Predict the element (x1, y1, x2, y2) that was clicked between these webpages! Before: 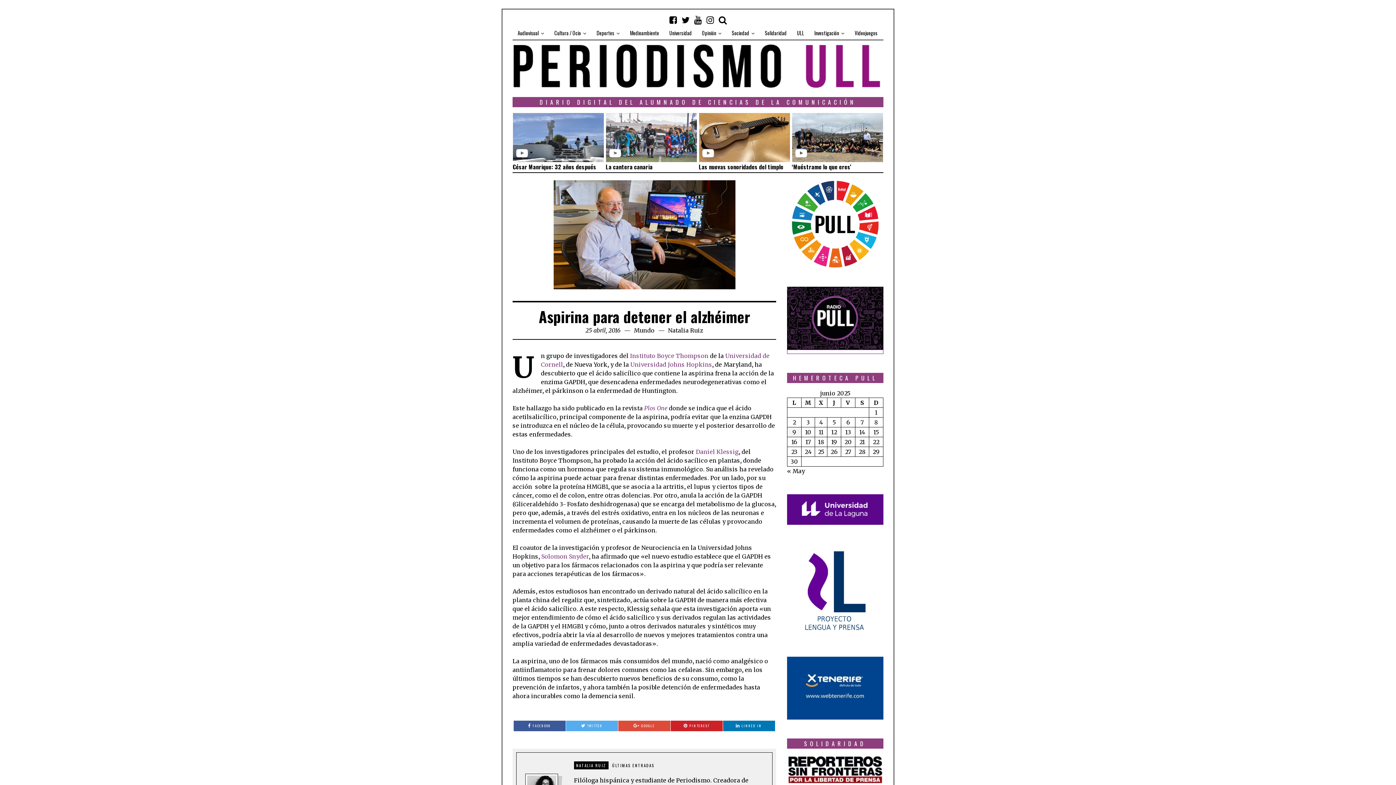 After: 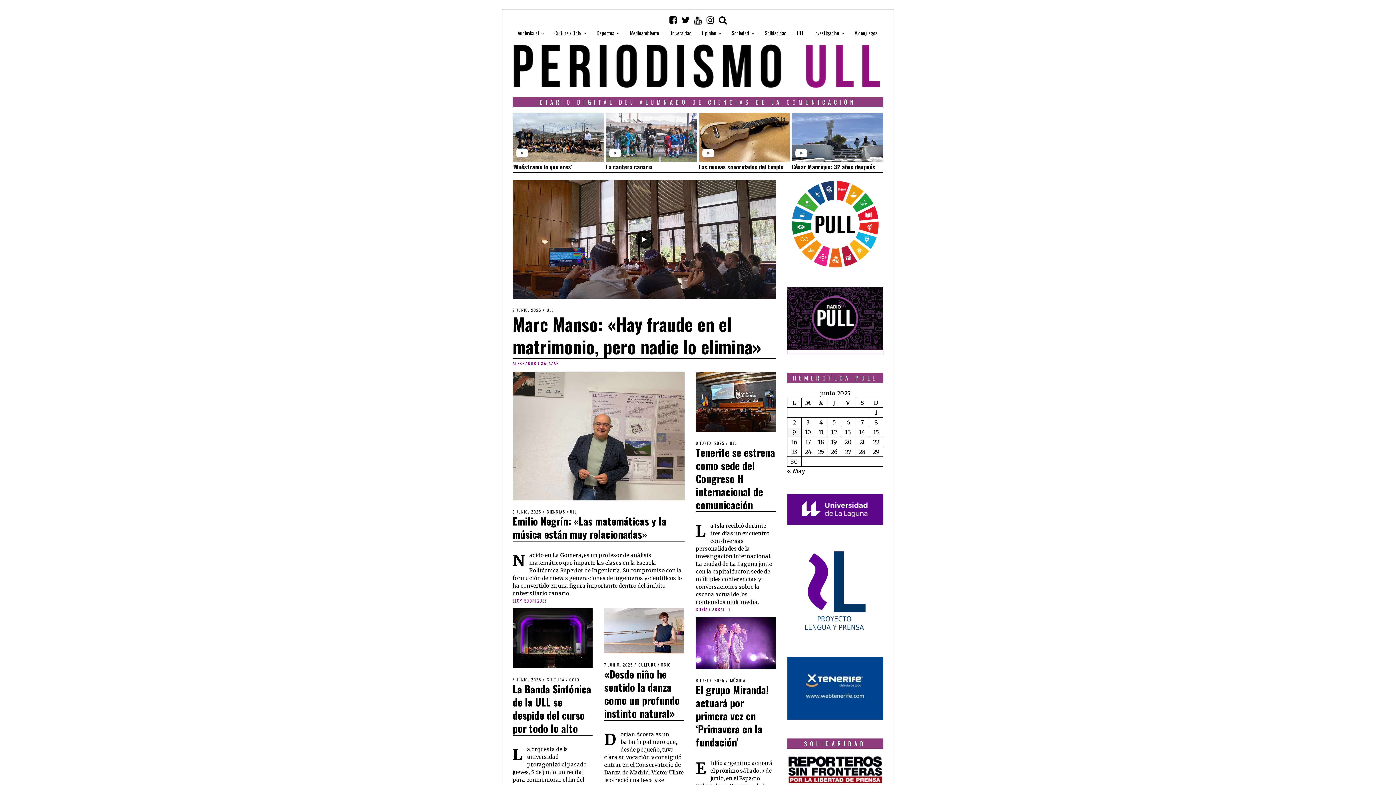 Action: bbox: (512, 60, 883, 77)